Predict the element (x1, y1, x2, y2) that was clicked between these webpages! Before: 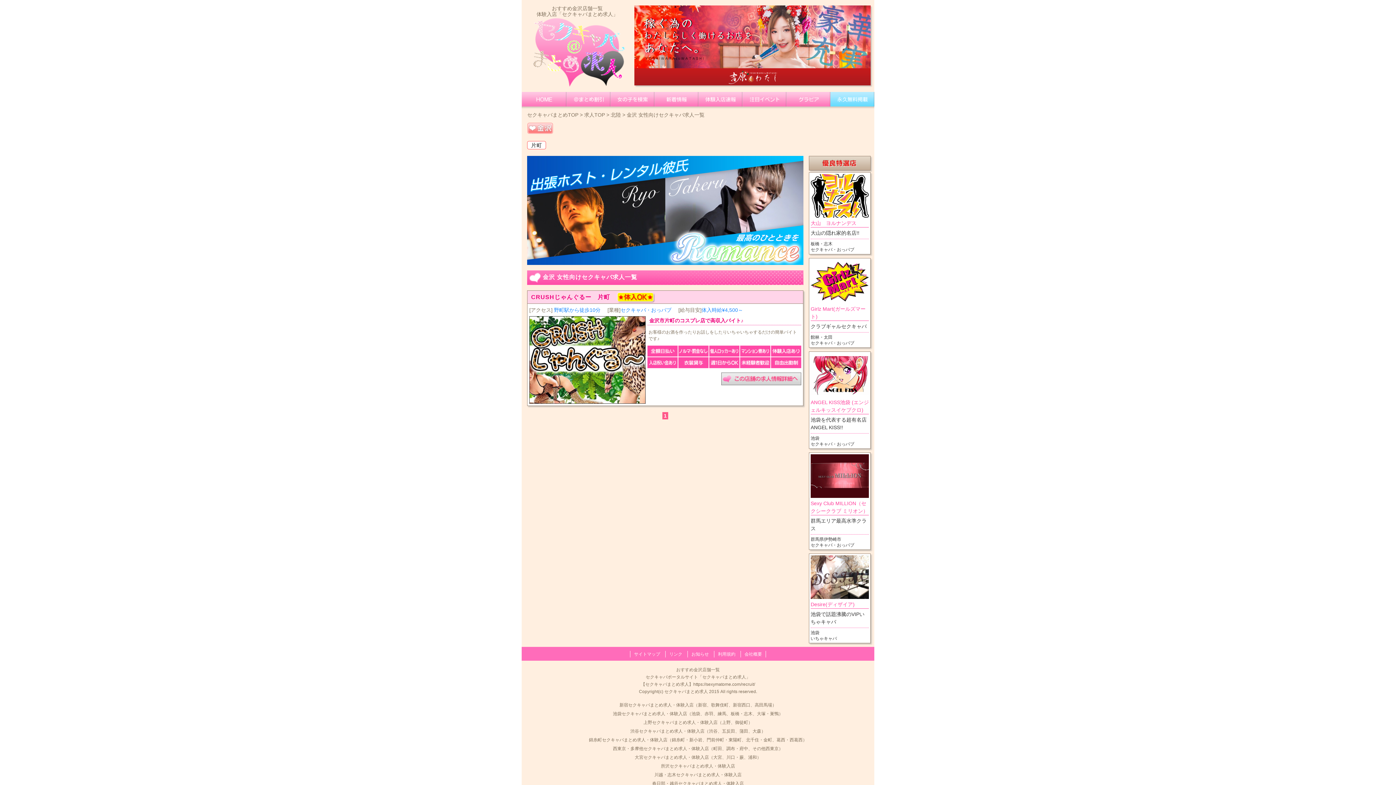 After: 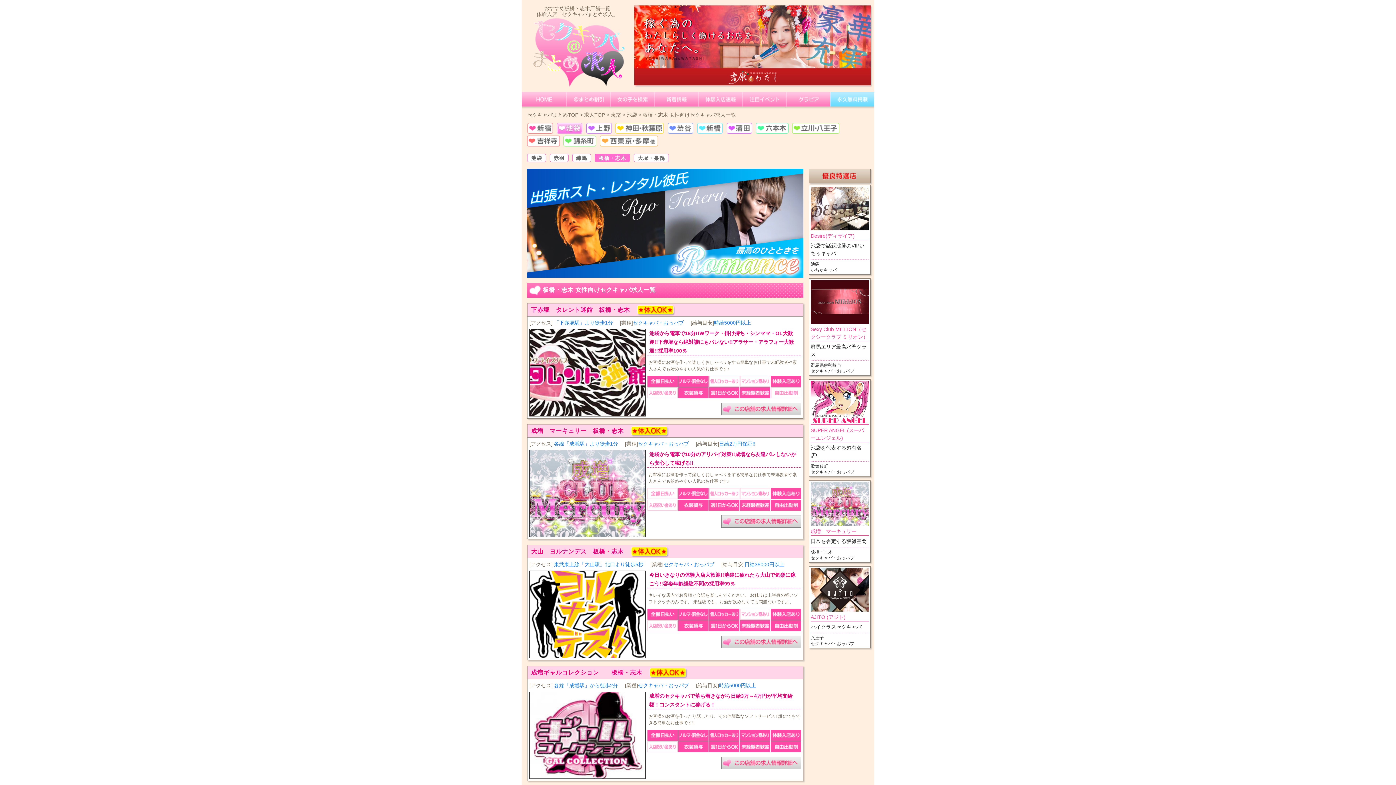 Action: bbox: (730, 711, 752, 716) label: 板橋・志木